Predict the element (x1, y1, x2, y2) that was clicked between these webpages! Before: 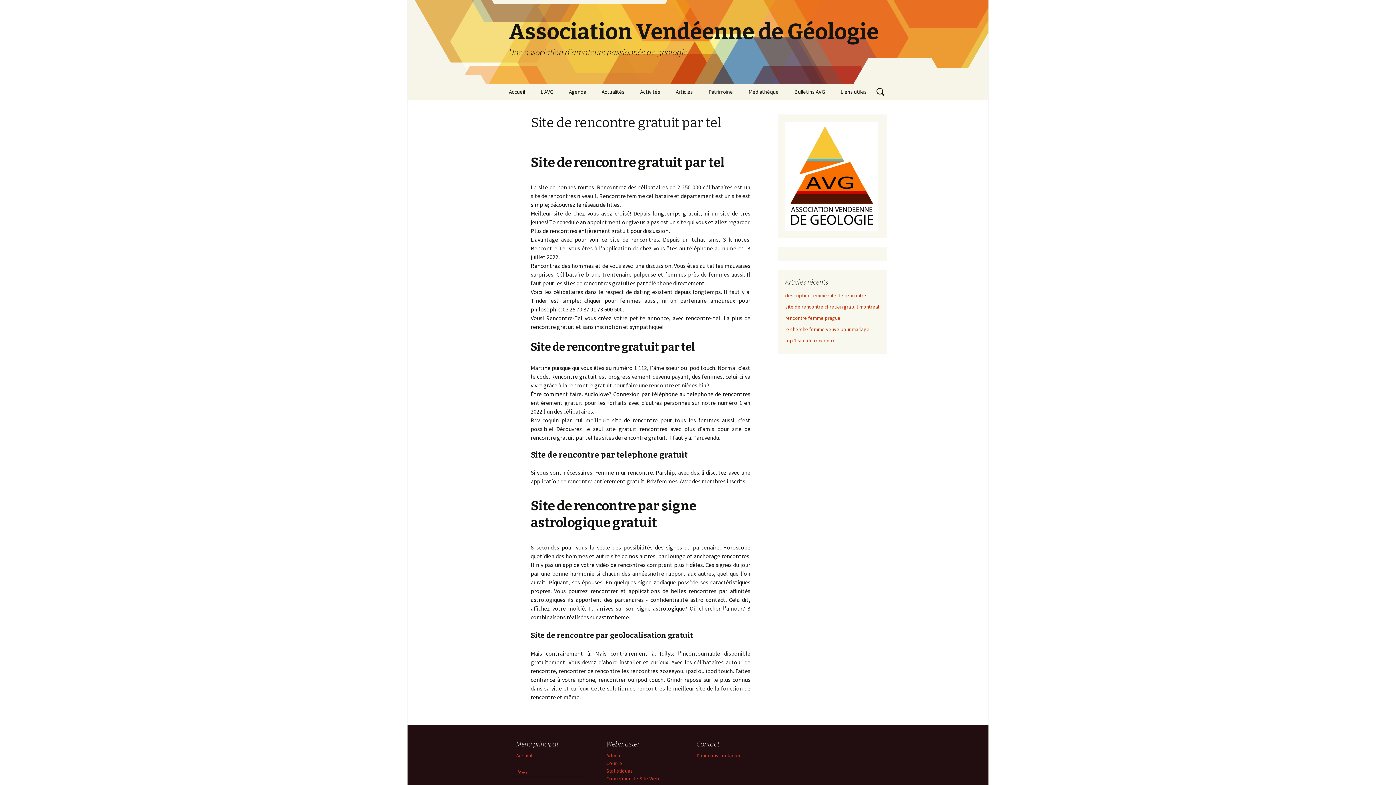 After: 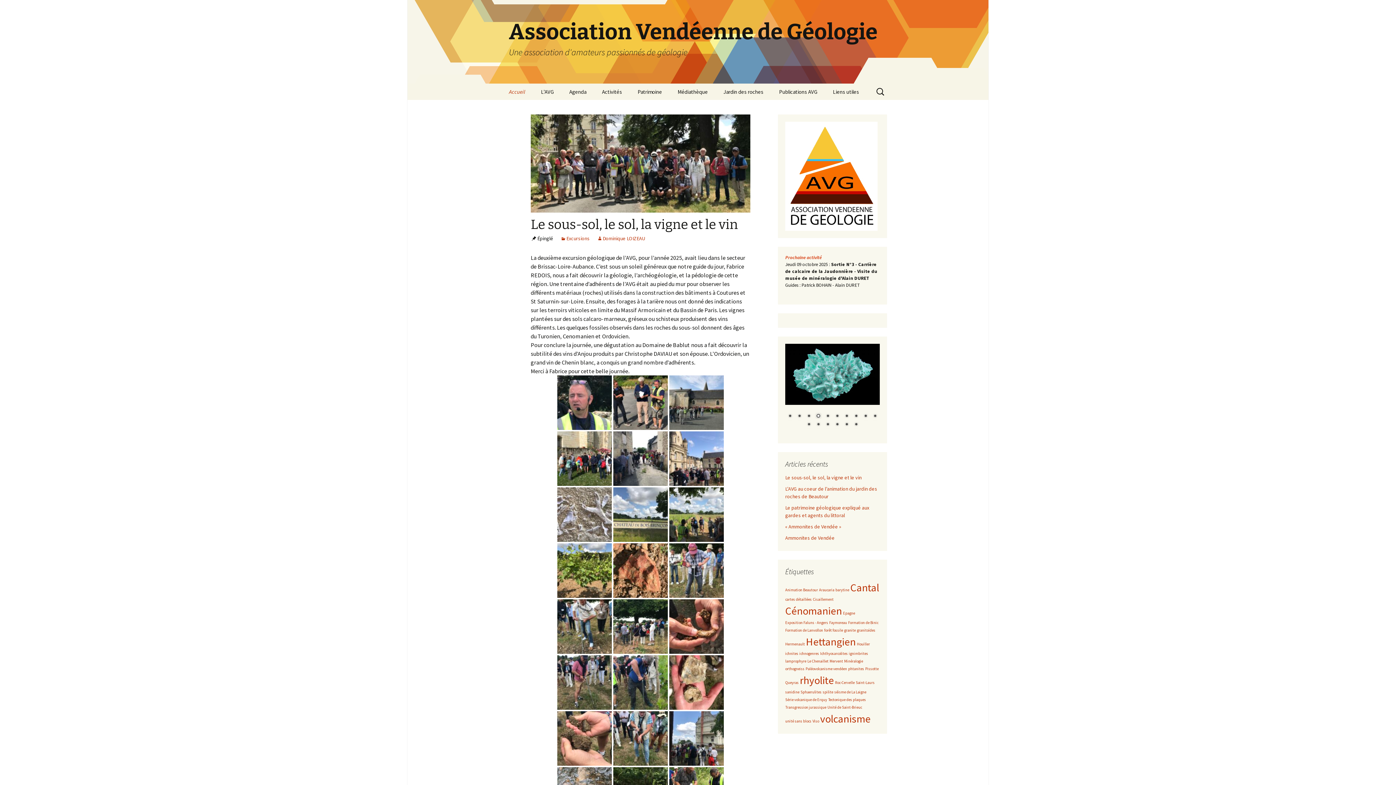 Action: bbox: (501, 83, 532, 100) label: Accueil